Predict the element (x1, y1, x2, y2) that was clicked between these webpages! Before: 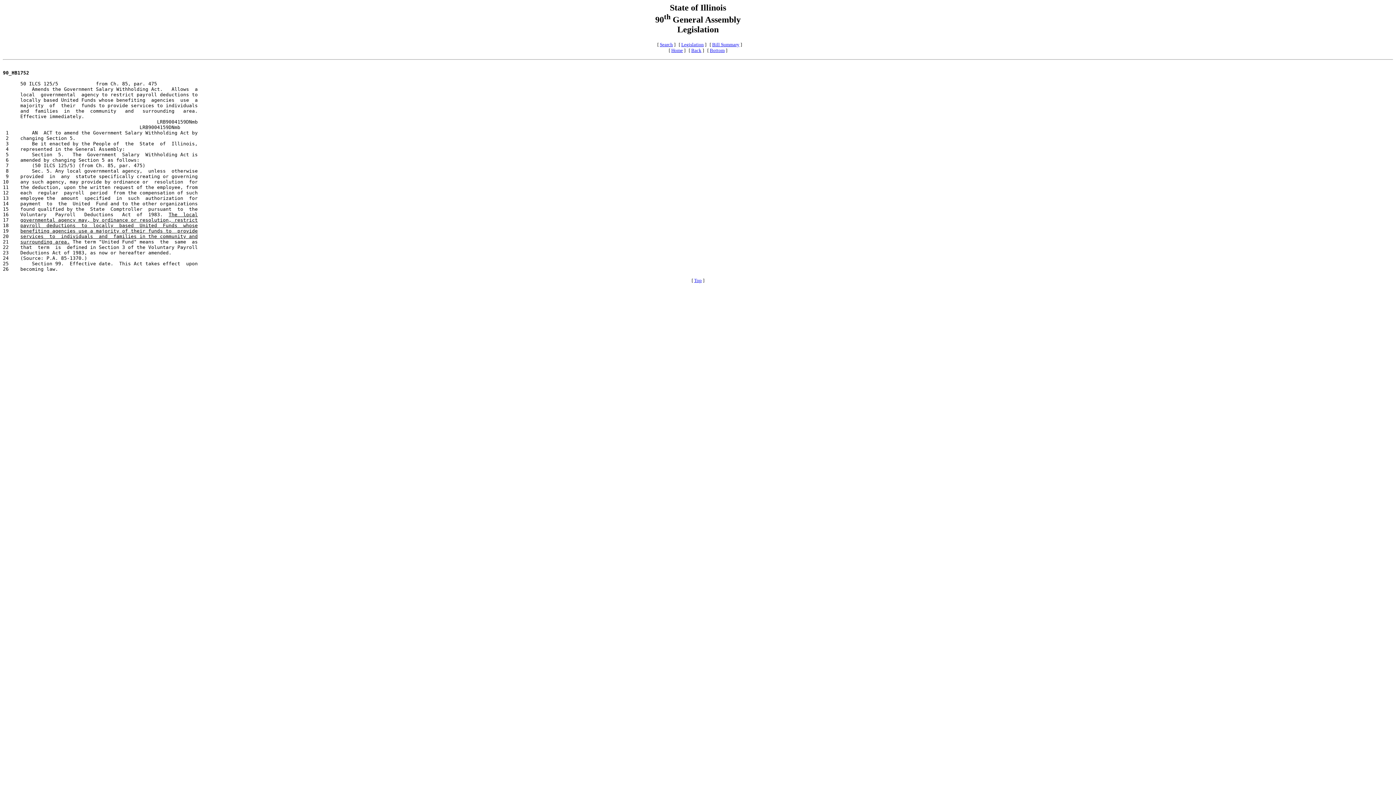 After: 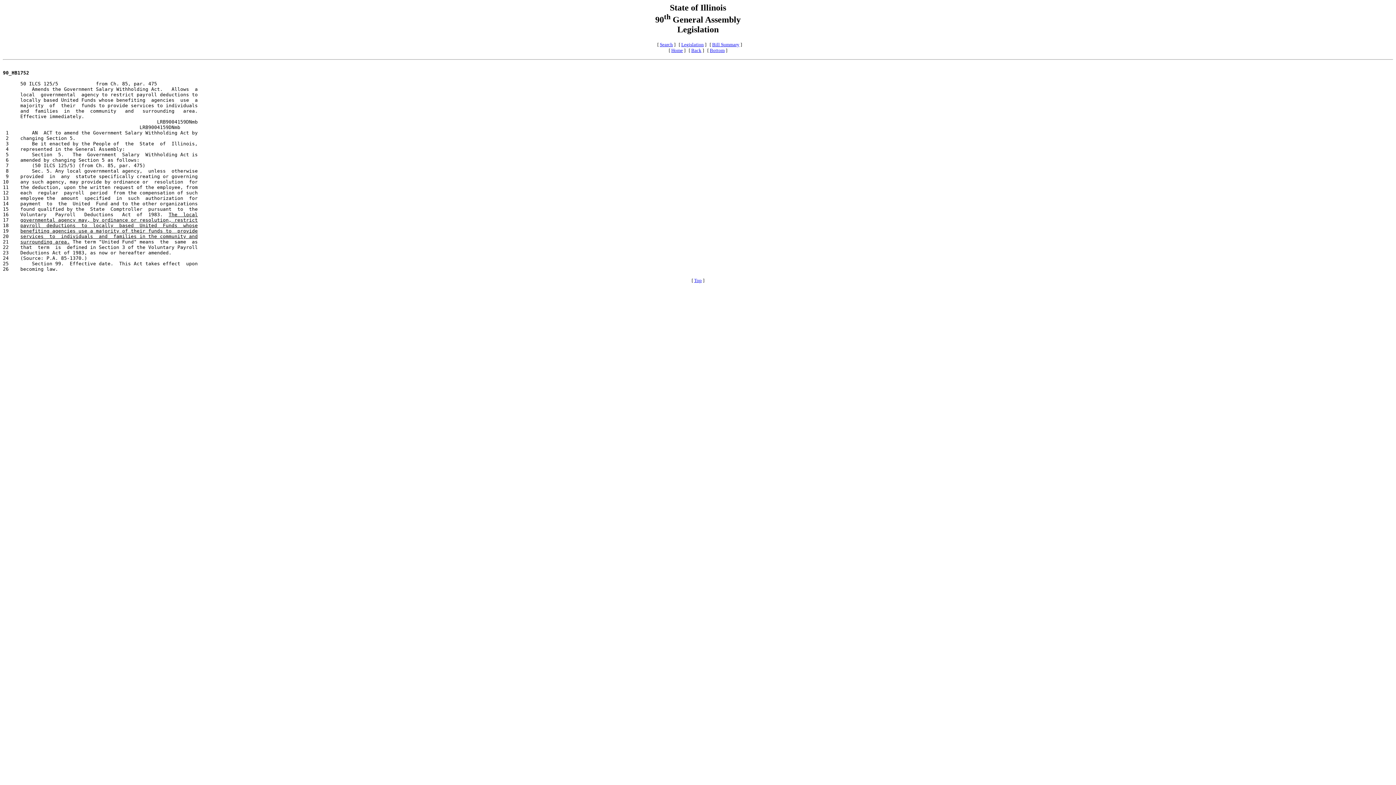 Action: label: Bottom bbox: (710, 47, 724, 53)